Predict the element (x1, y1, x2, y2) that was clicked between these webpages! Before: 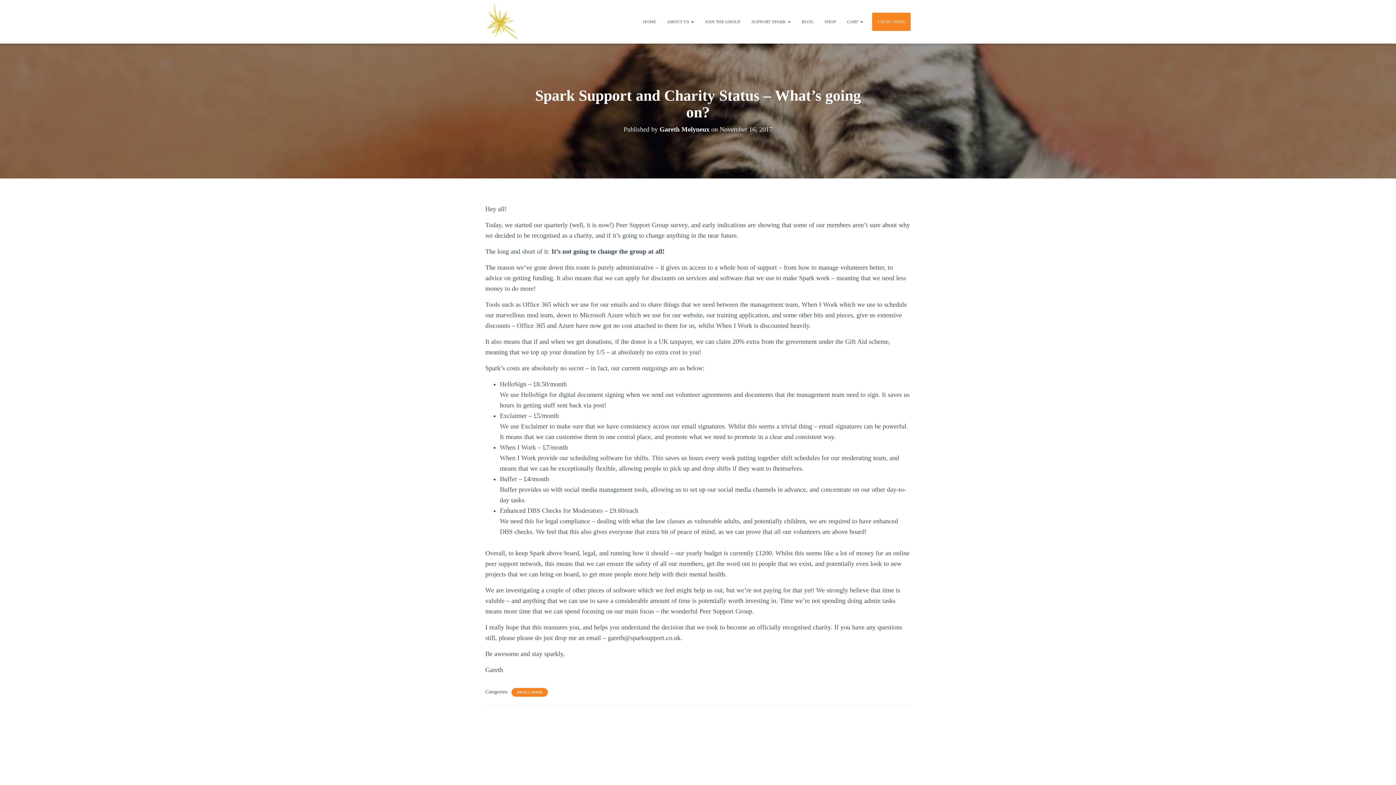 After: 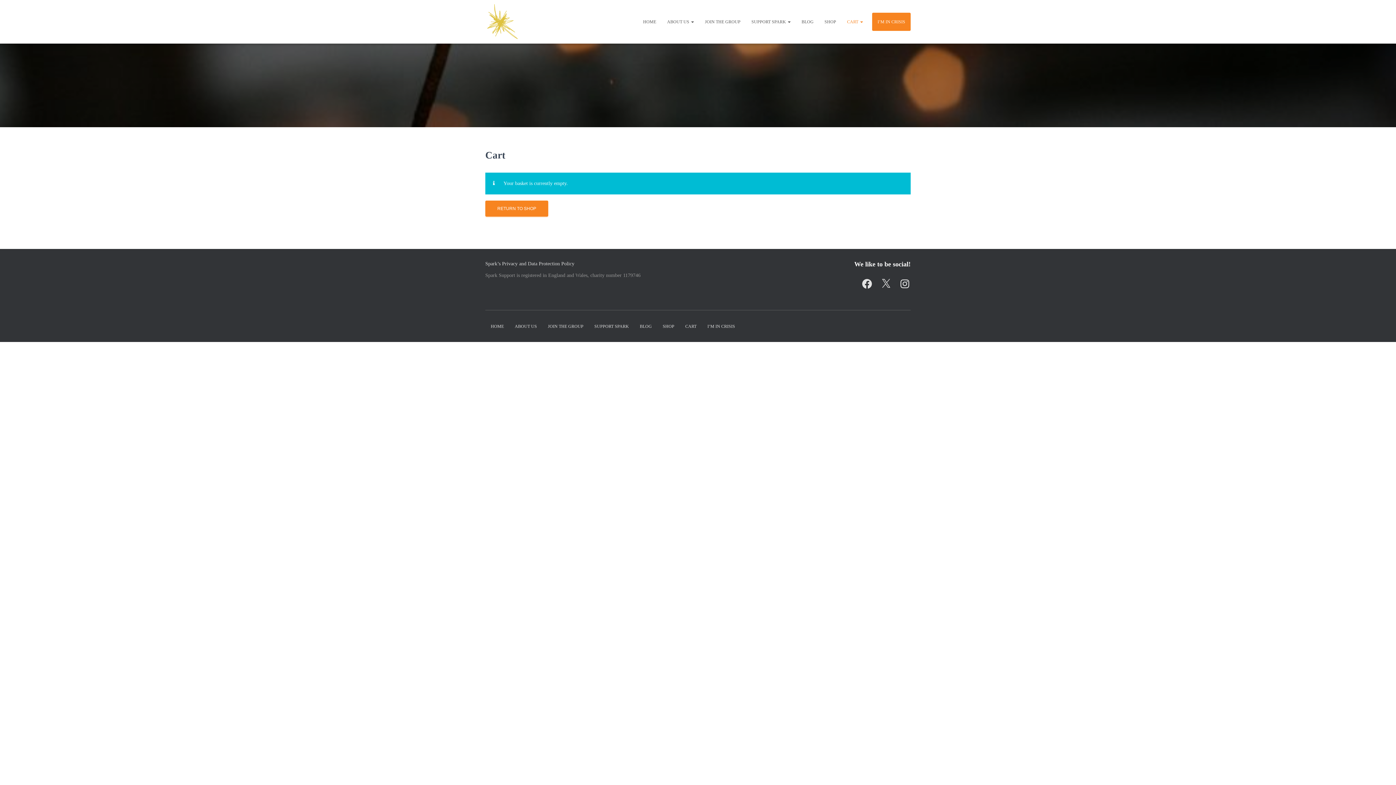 Action: bbox: (841, 12, 868, 30) label: CART 